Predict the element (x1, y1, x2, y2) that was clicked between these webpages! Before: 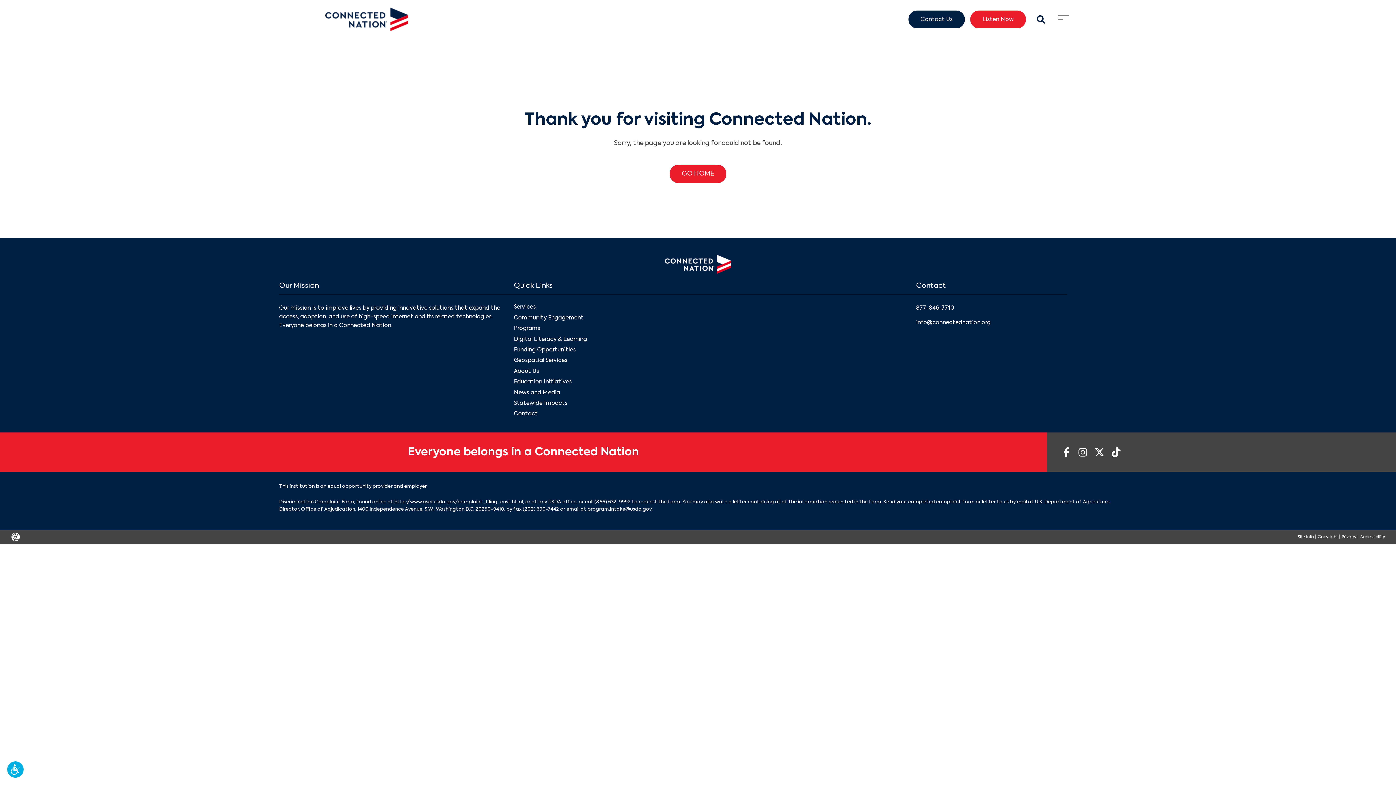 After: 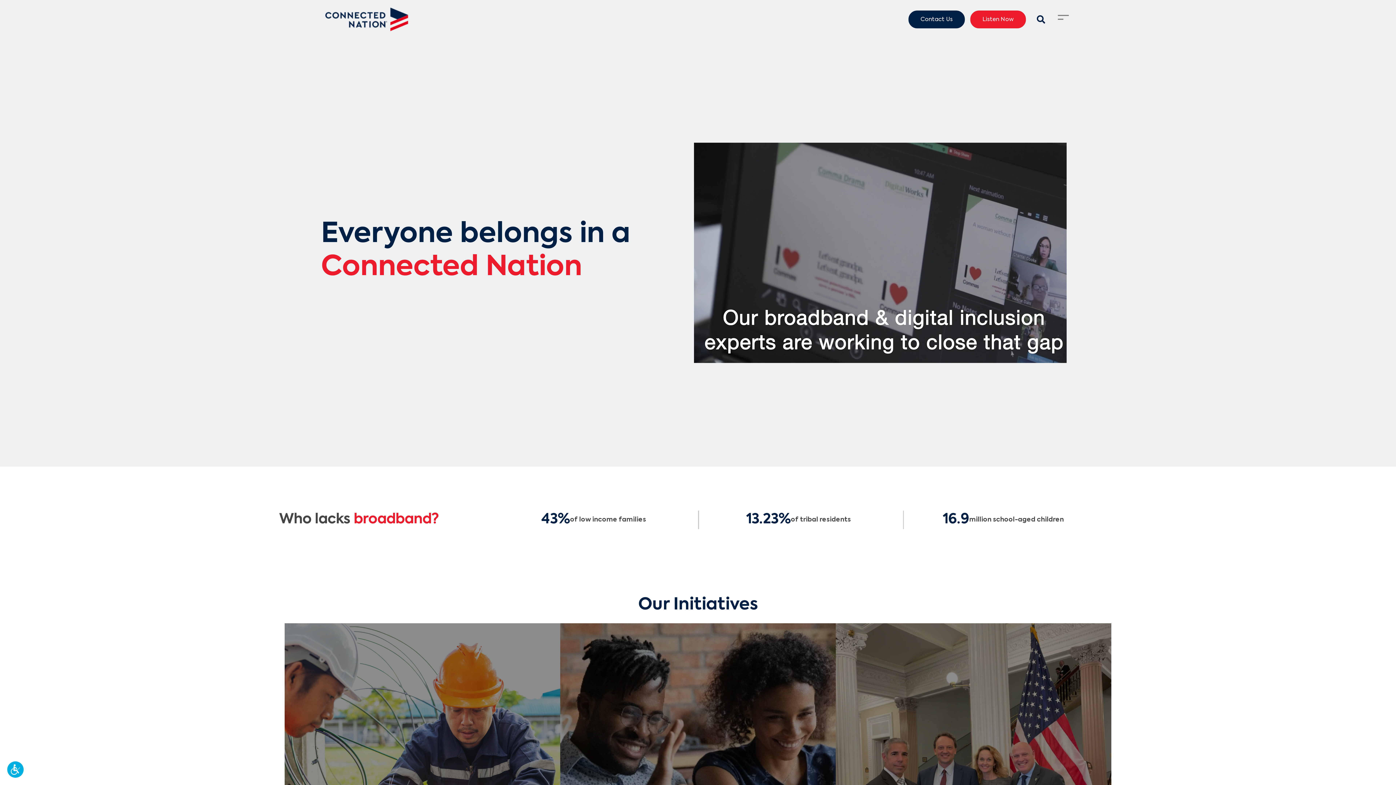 Action: label: GO HOME bbox: (669, 164, 726, 183)